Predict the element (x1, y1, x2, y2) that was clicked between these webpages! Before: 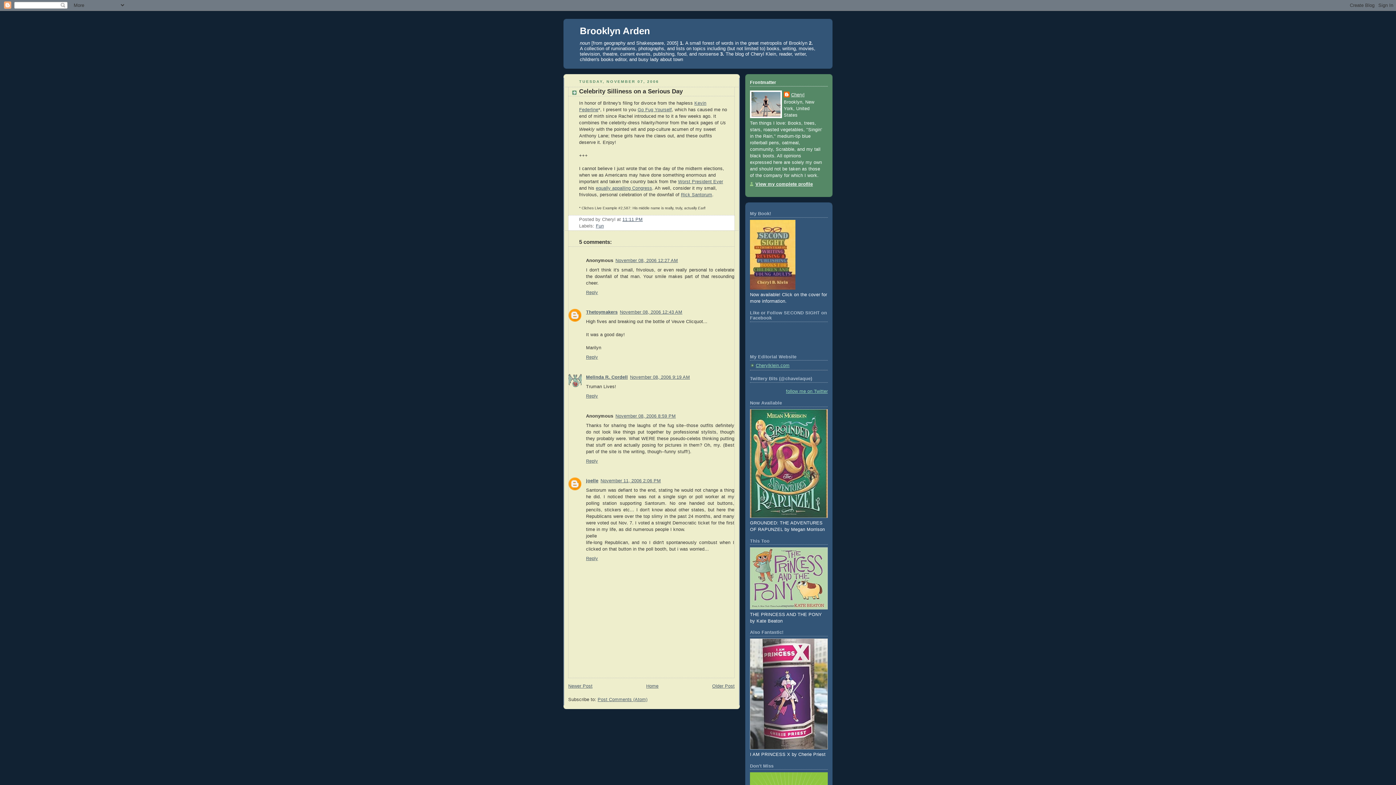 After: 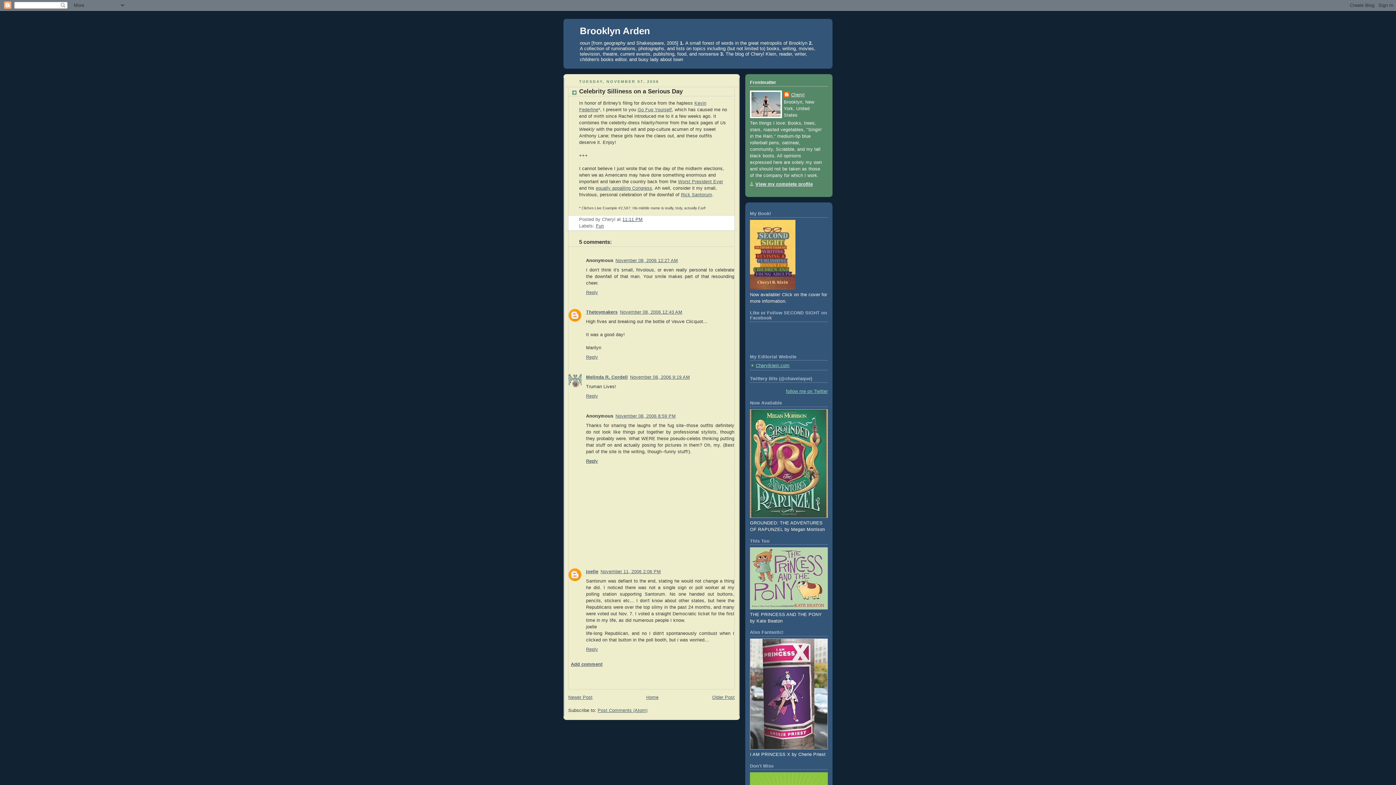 Action: label: Reply bbox: (586, 456, 600, 463)